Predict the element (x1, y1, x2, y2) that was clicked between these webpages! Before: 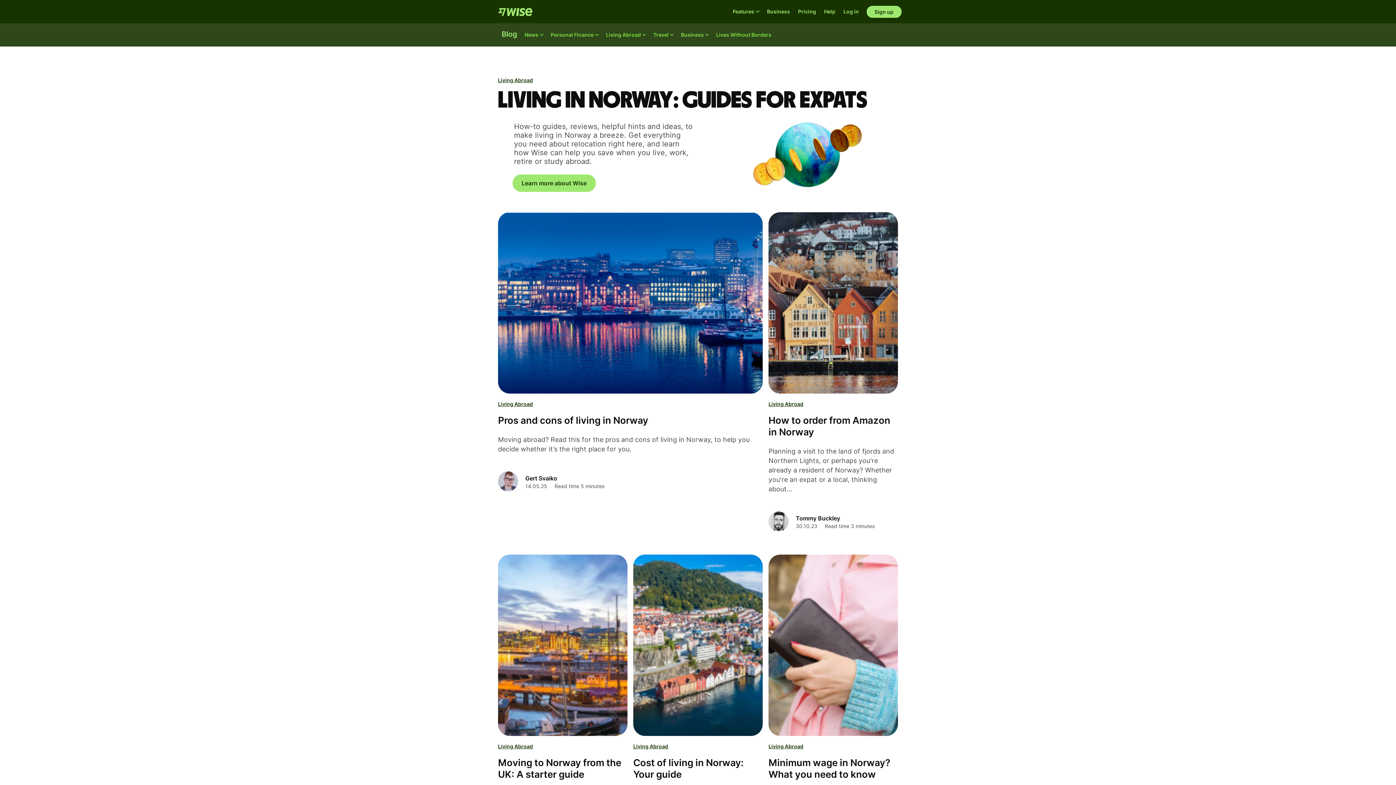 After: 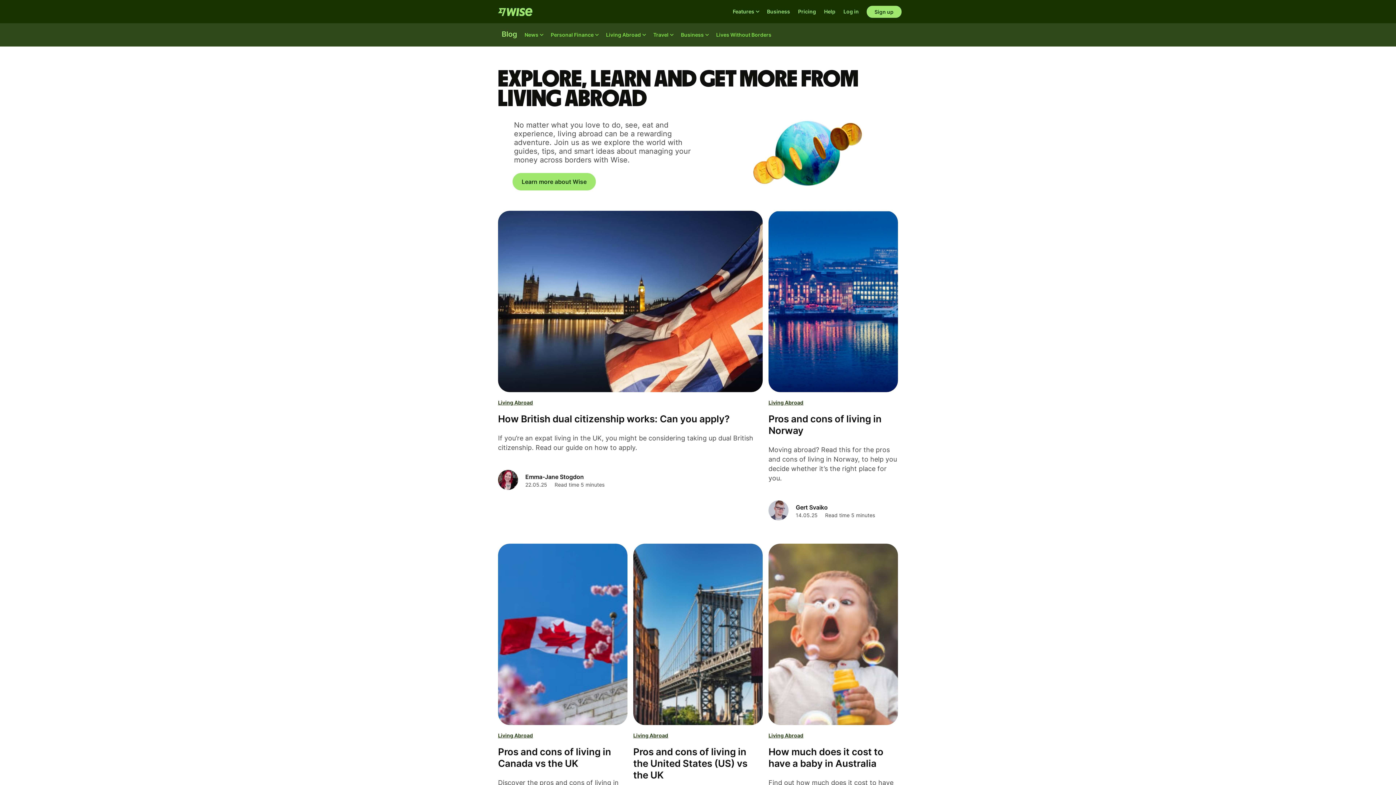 Action: bbox: (768, 399, 803, 409) label: Living Abroad